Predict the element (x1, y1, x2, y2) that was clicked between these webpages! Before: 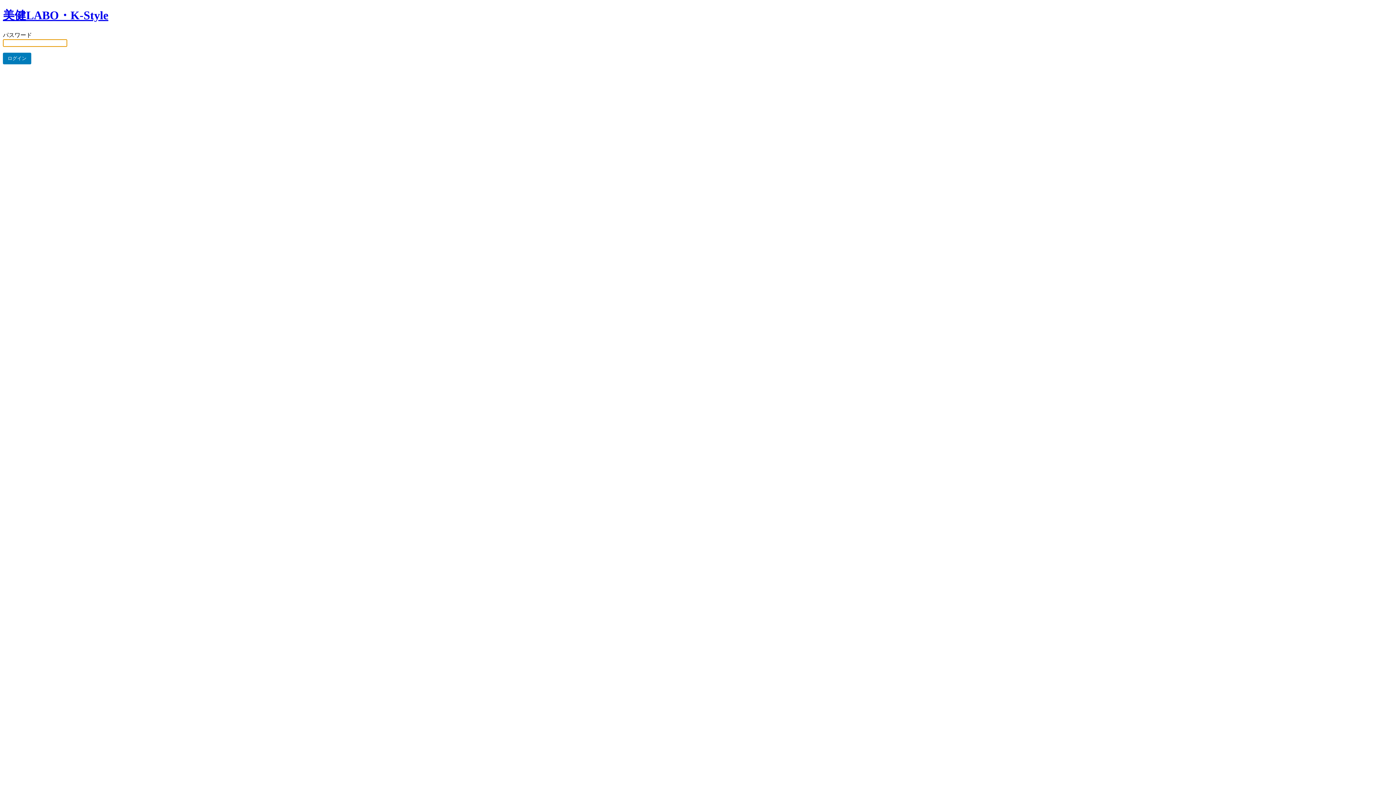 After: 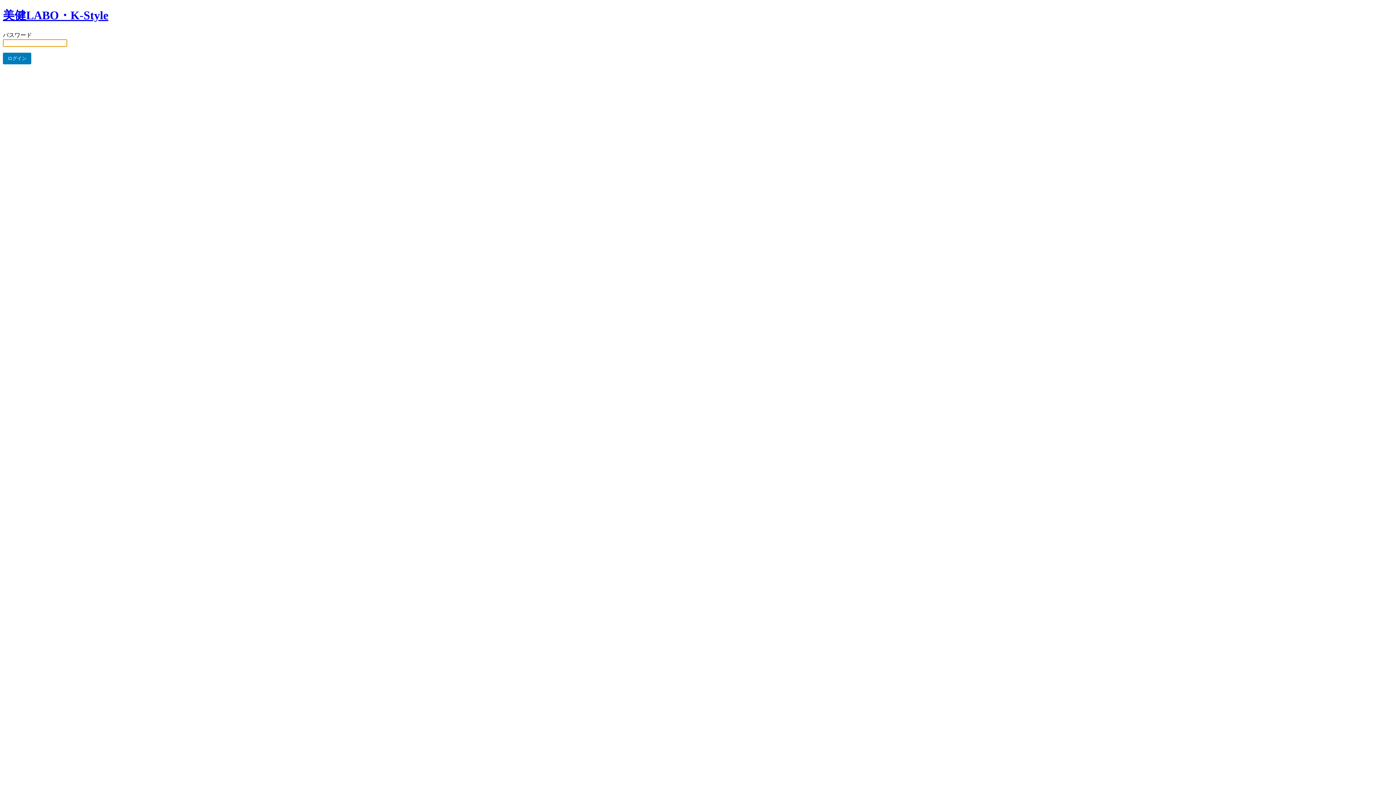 Action: label: 美健LABO・K-Style bbox: (2, 8, 108, 21)